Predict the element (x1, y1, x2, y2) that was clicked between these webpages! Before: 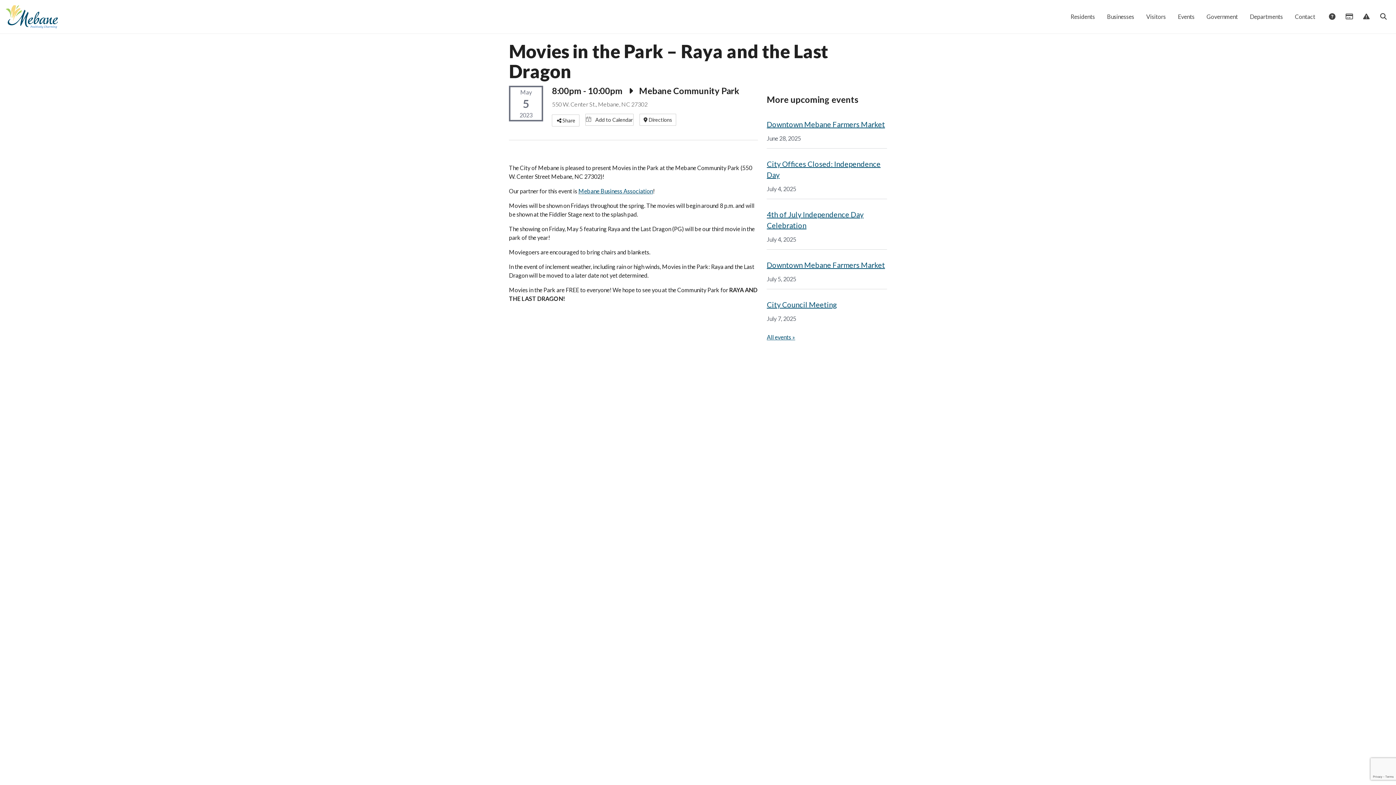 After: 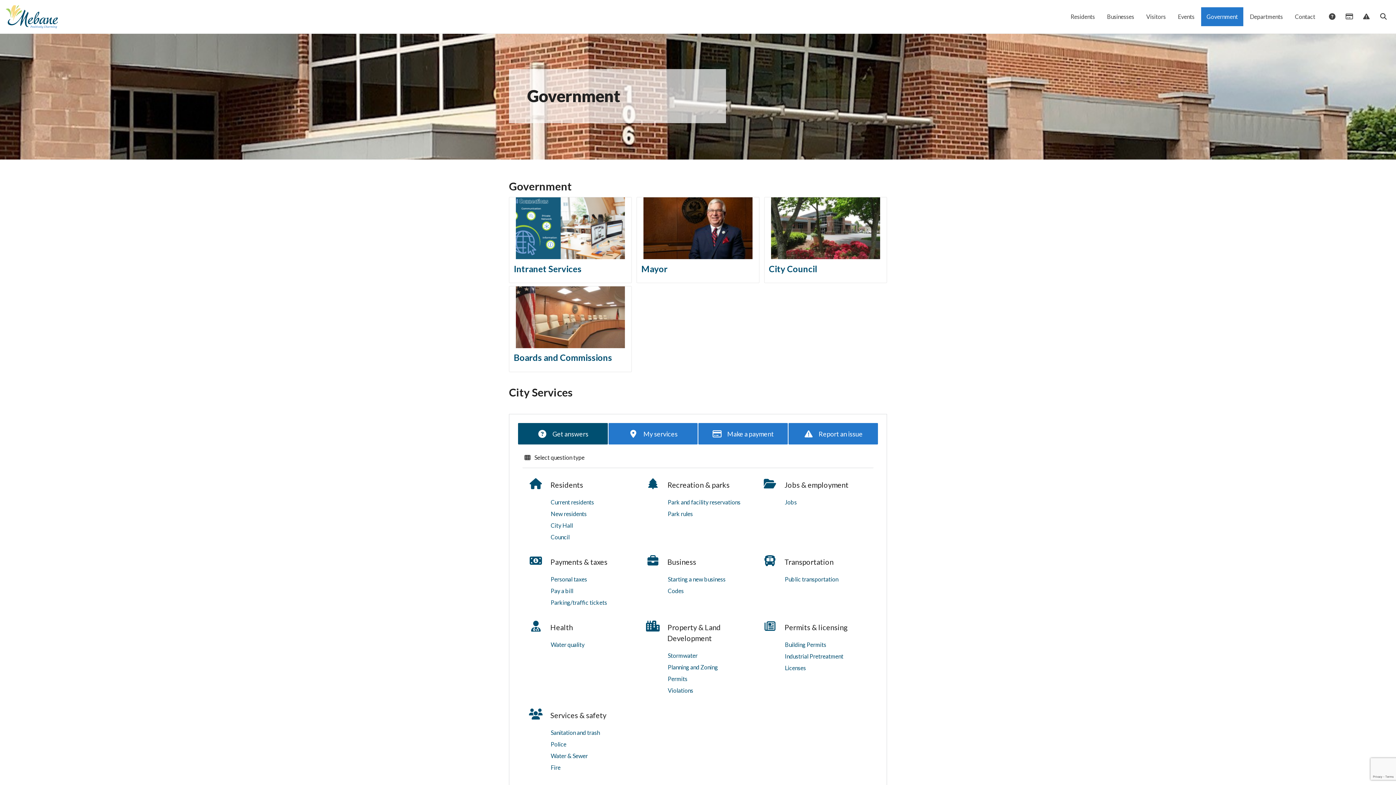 Action: bbox: (1201, 7, 1243, 26) label: Government